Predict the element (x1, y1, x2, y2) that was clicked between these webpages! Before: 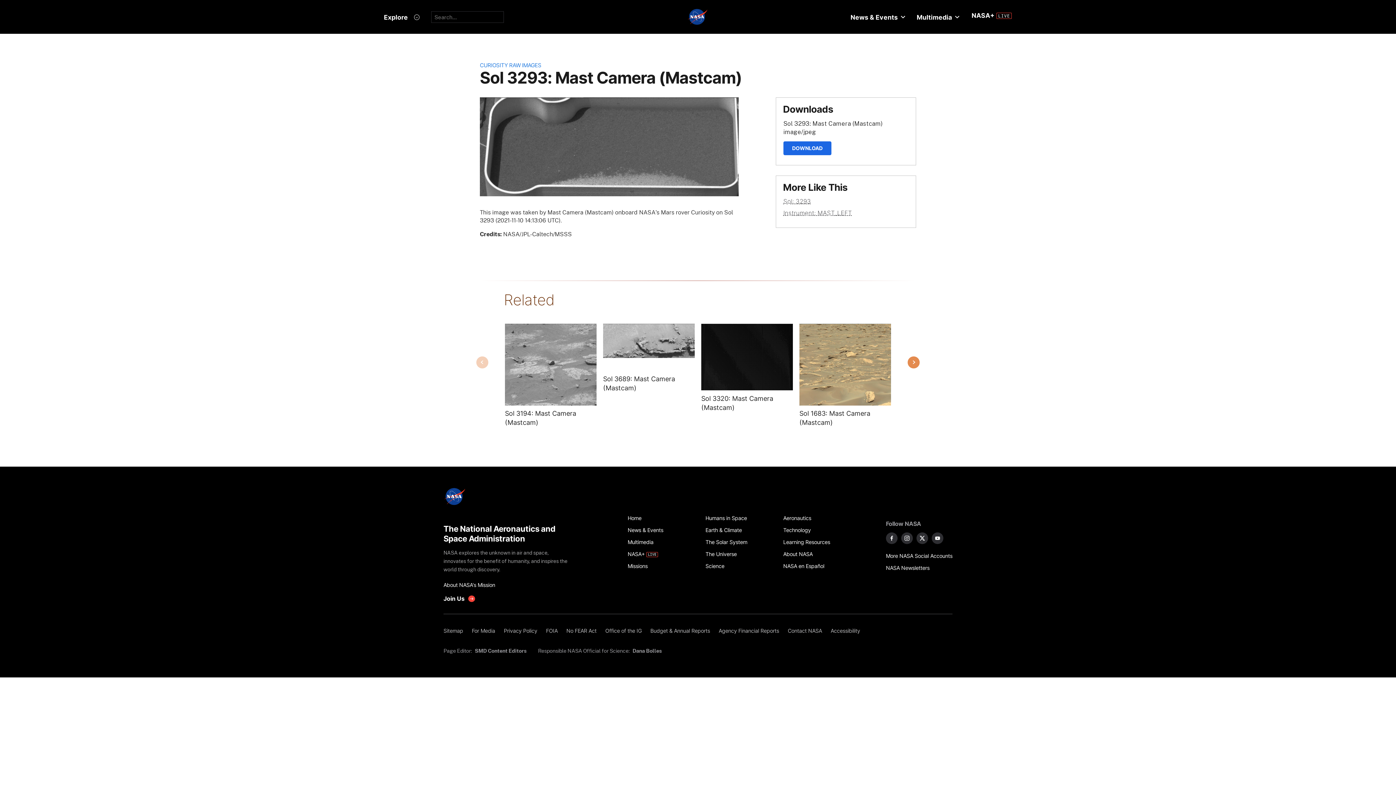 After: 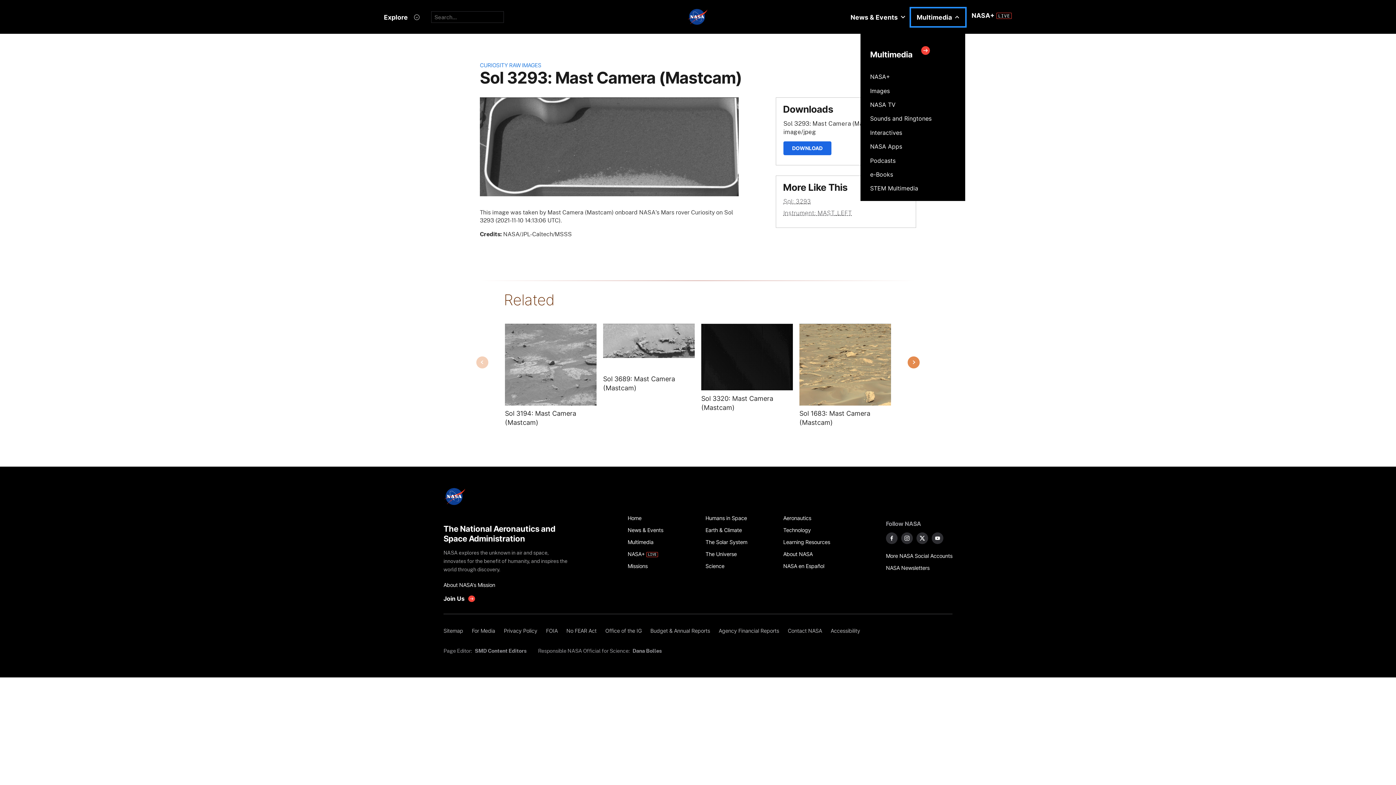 Action: bbox: (911, 8, 965, 26) label: Multimedia